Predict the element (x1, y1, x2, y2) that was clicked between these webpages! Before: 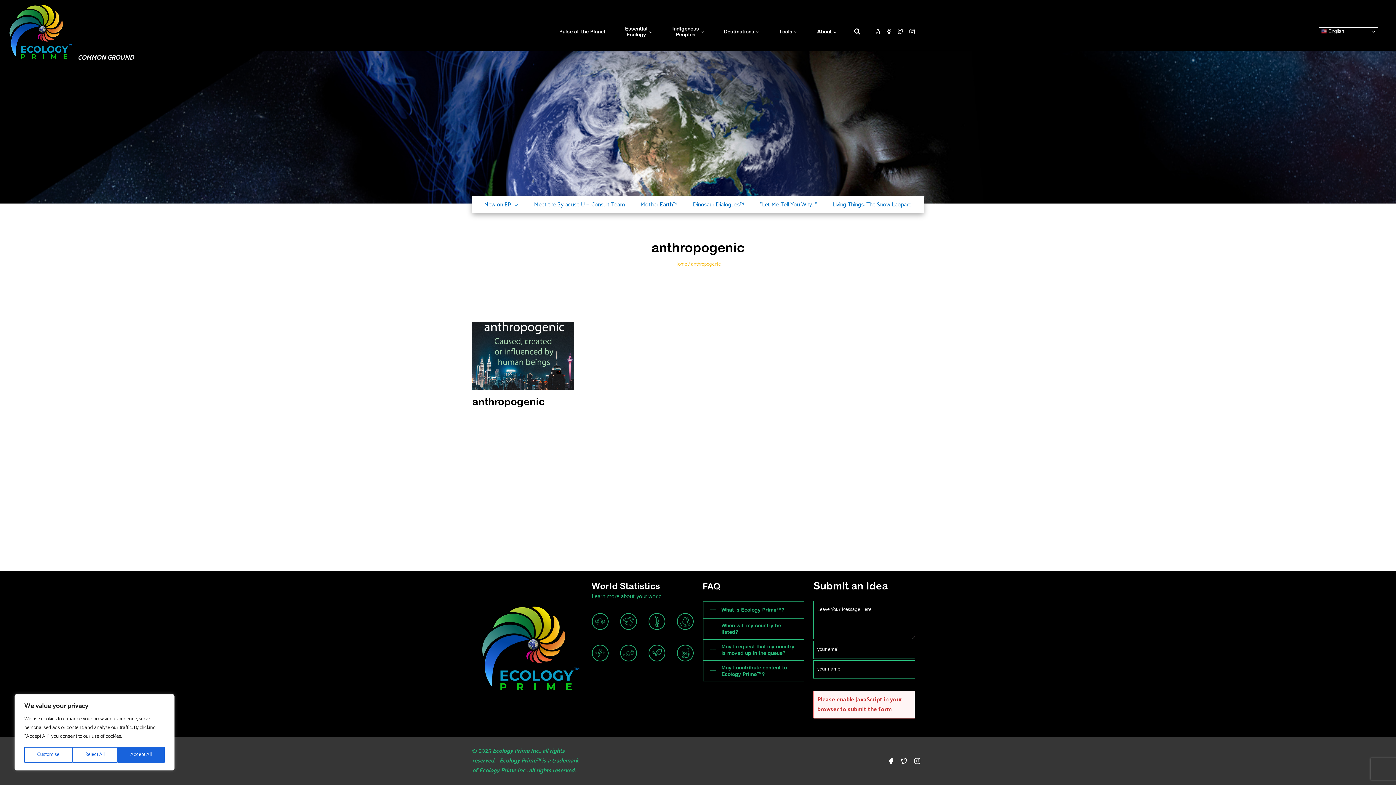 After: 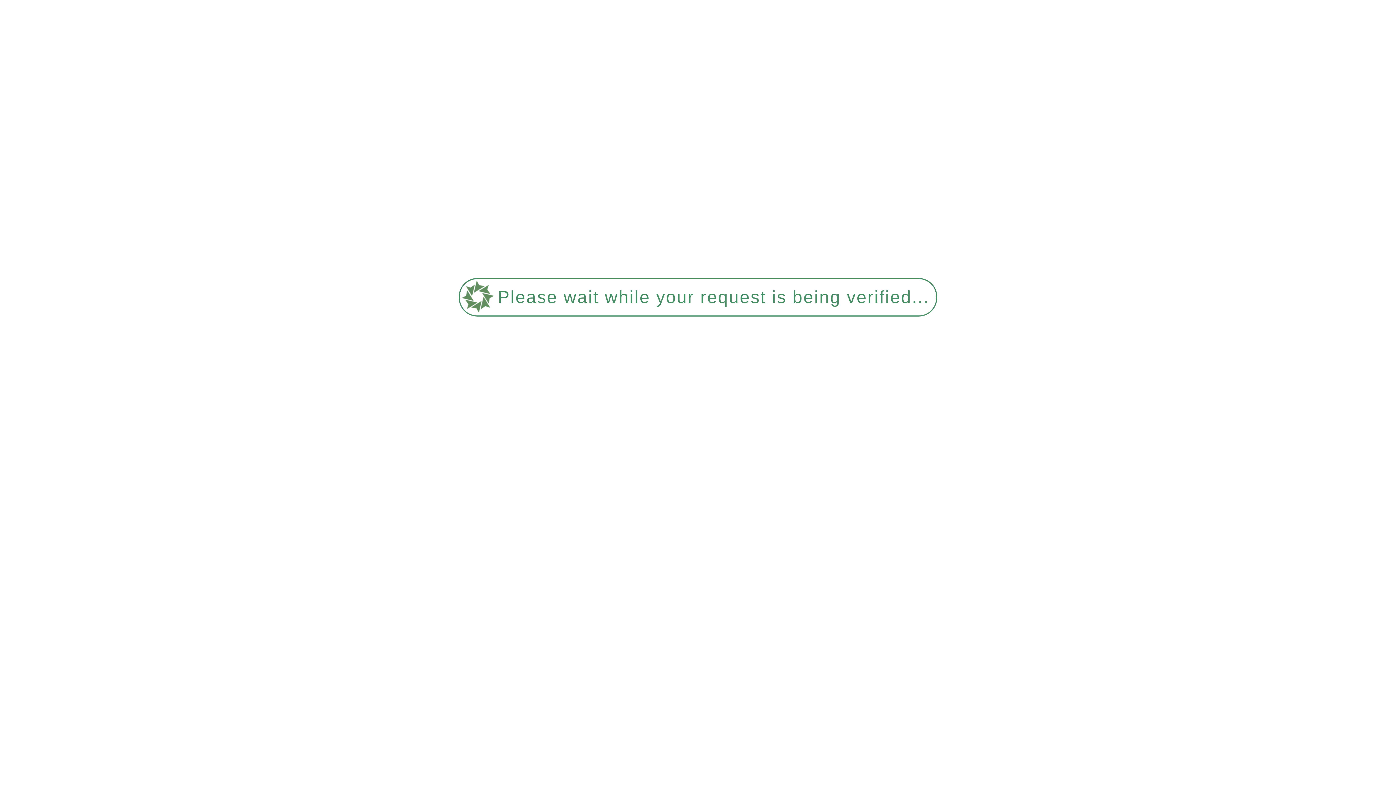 Action: bbox: (591, 613, 608, 630)